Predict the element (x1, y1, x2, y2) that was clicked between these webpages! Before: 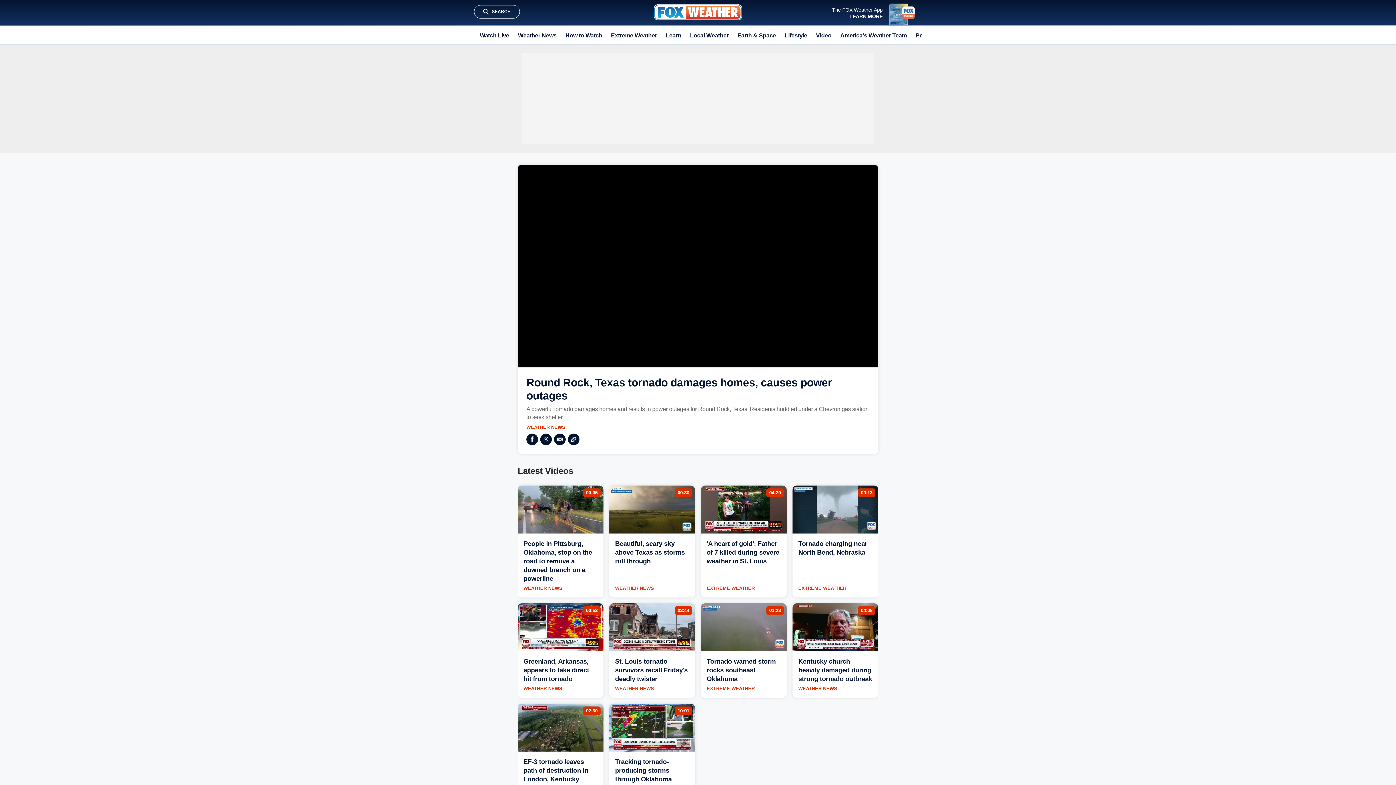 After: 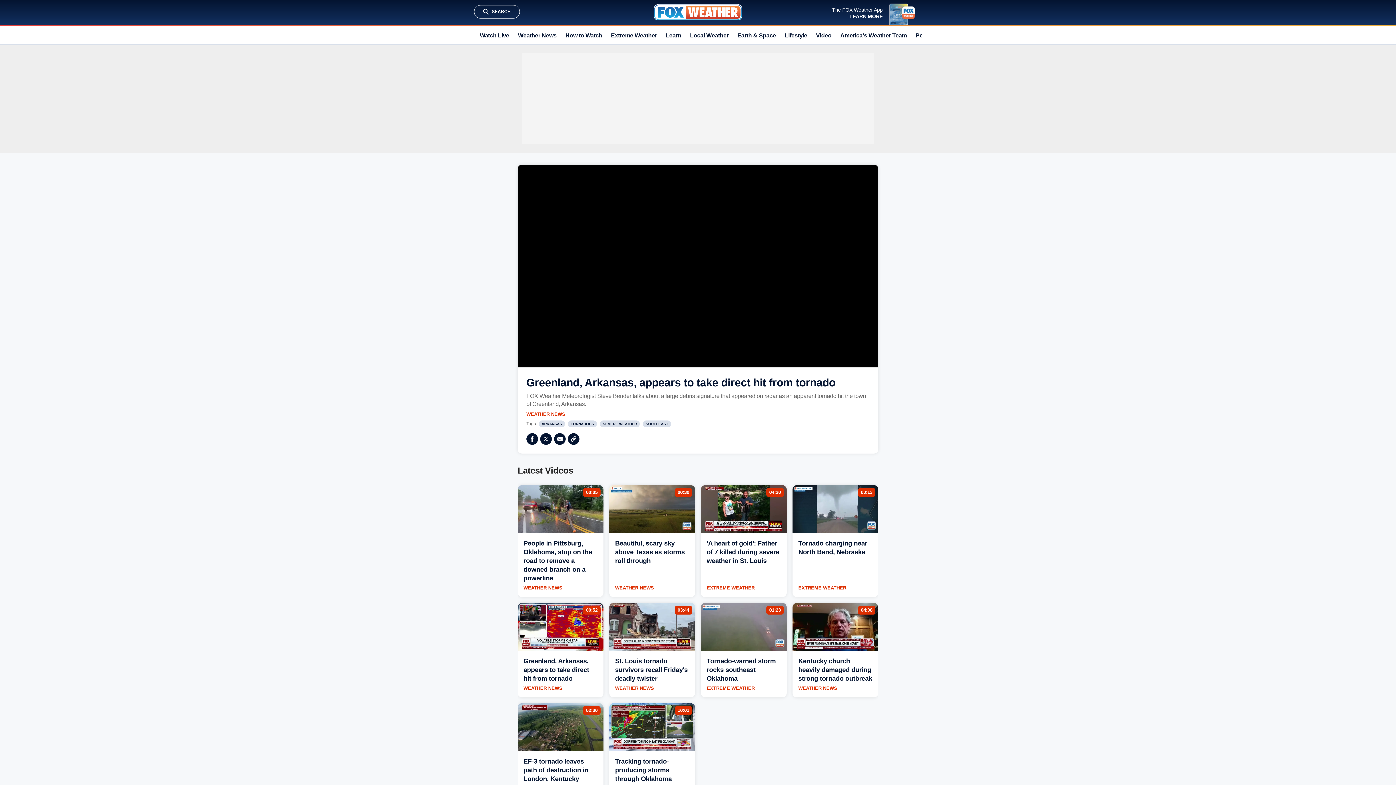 Action: label: Greenland, Arkansas, appears to take direct hit from tornado bbox: (523, 658, 589, 683)